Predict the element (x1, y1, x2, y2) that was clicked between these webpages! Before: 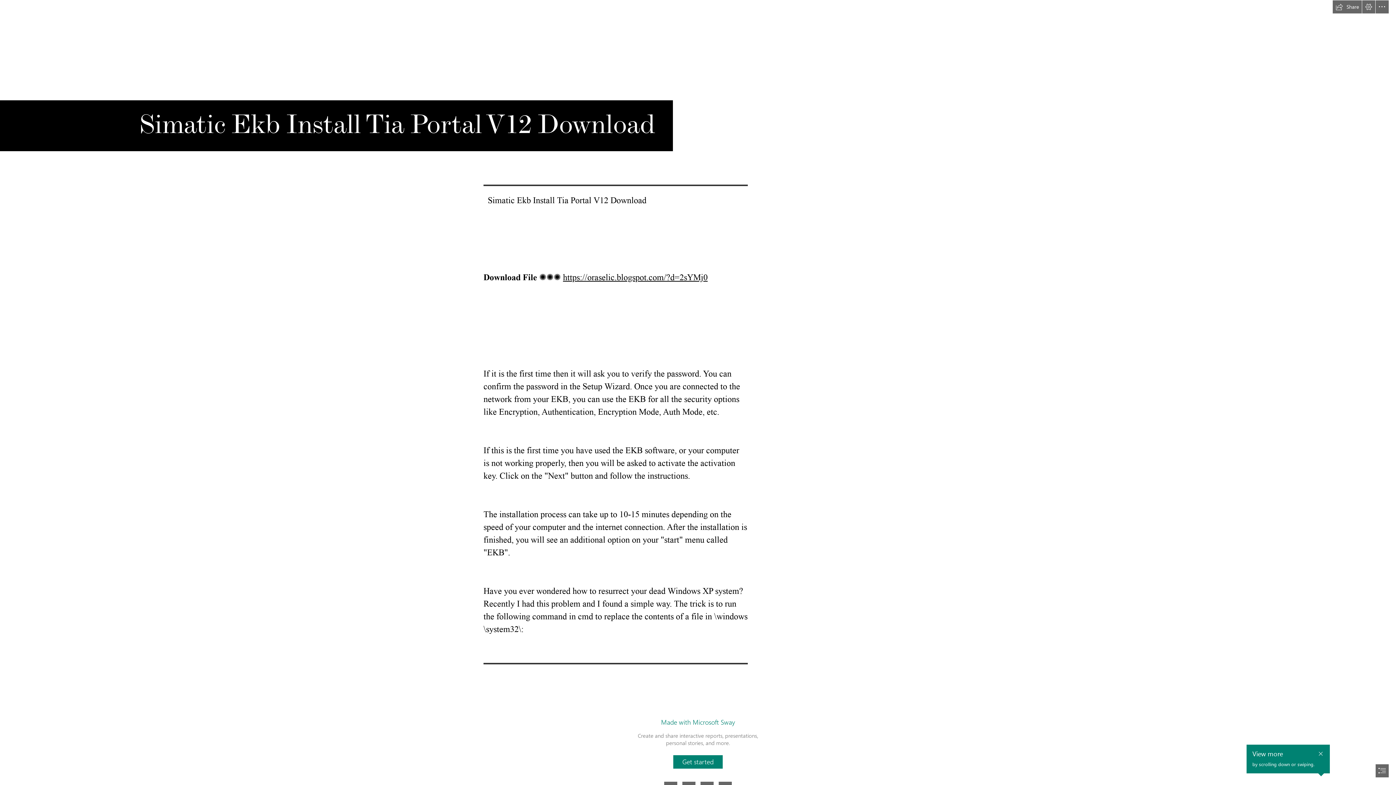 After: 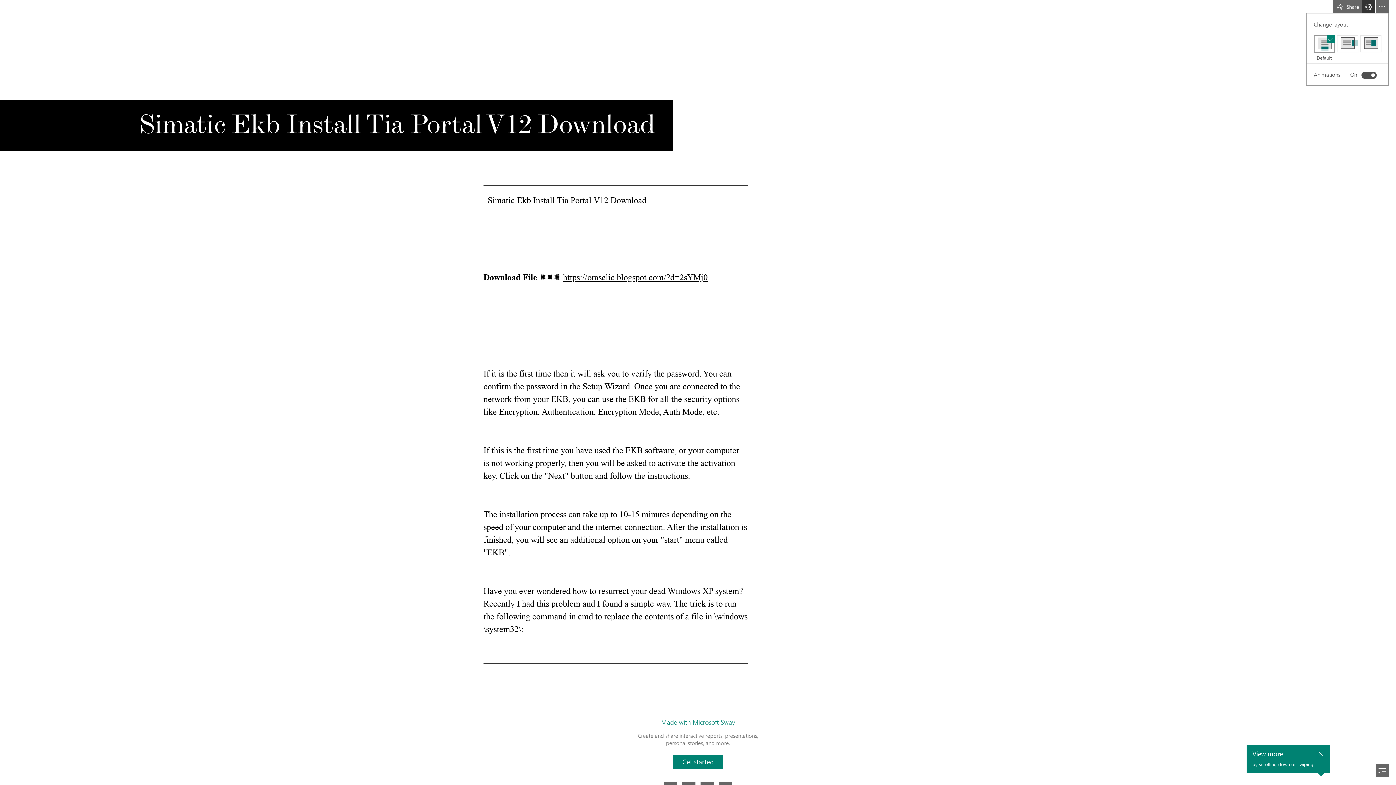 Action: label: View Settings bbox: (1362, 0, 1375, 13)